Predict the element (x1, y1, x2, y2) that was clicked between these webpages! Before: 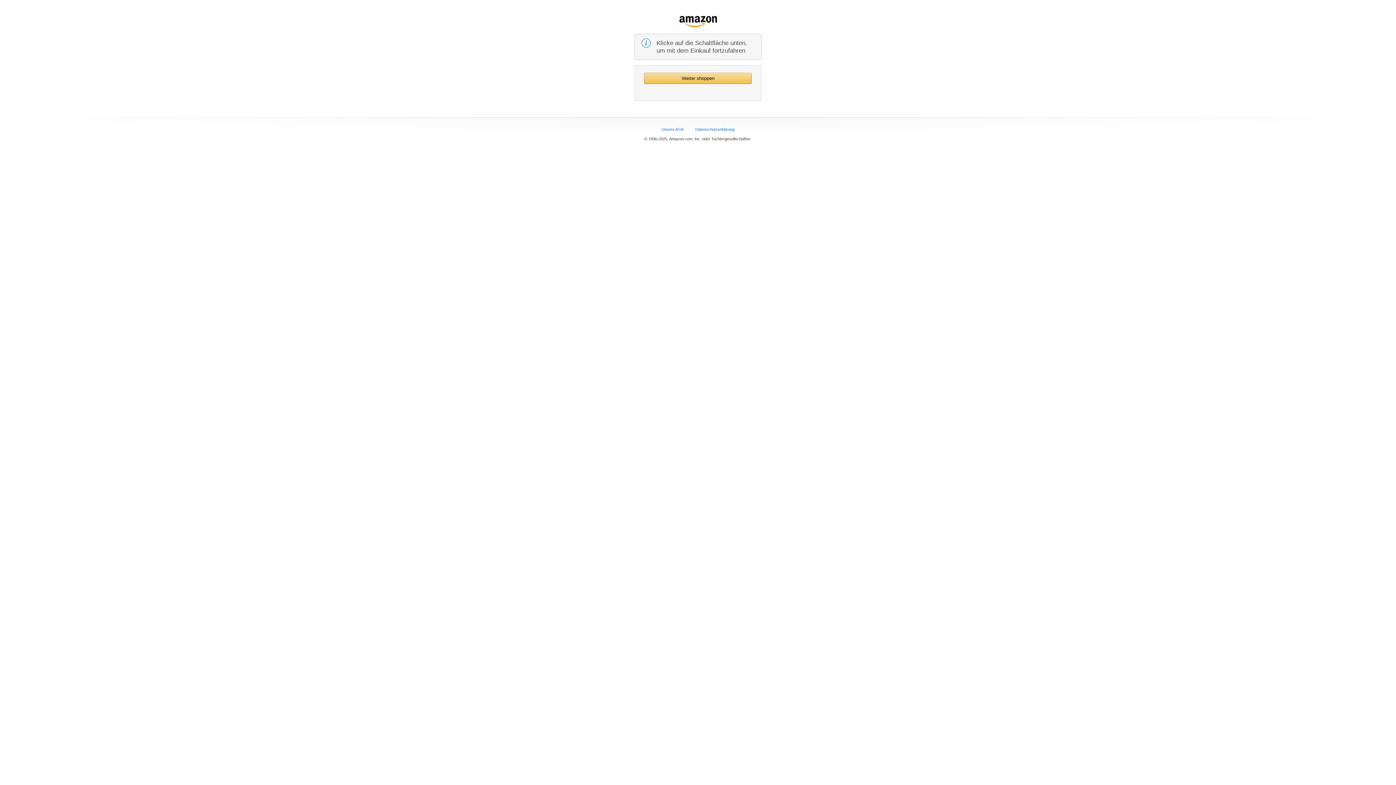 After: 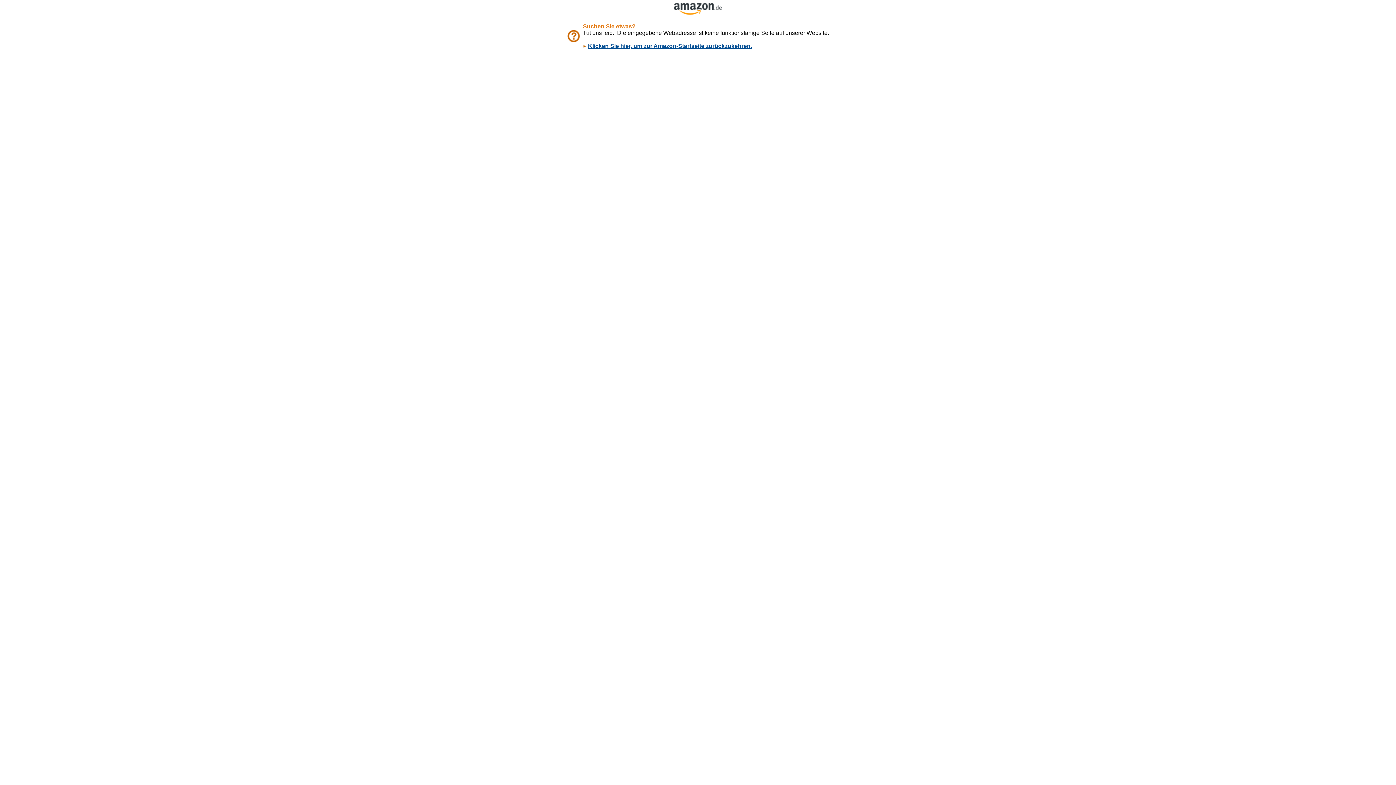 Action: label: Datenschutzerklärung bbox: (695, 127, 734, 131)